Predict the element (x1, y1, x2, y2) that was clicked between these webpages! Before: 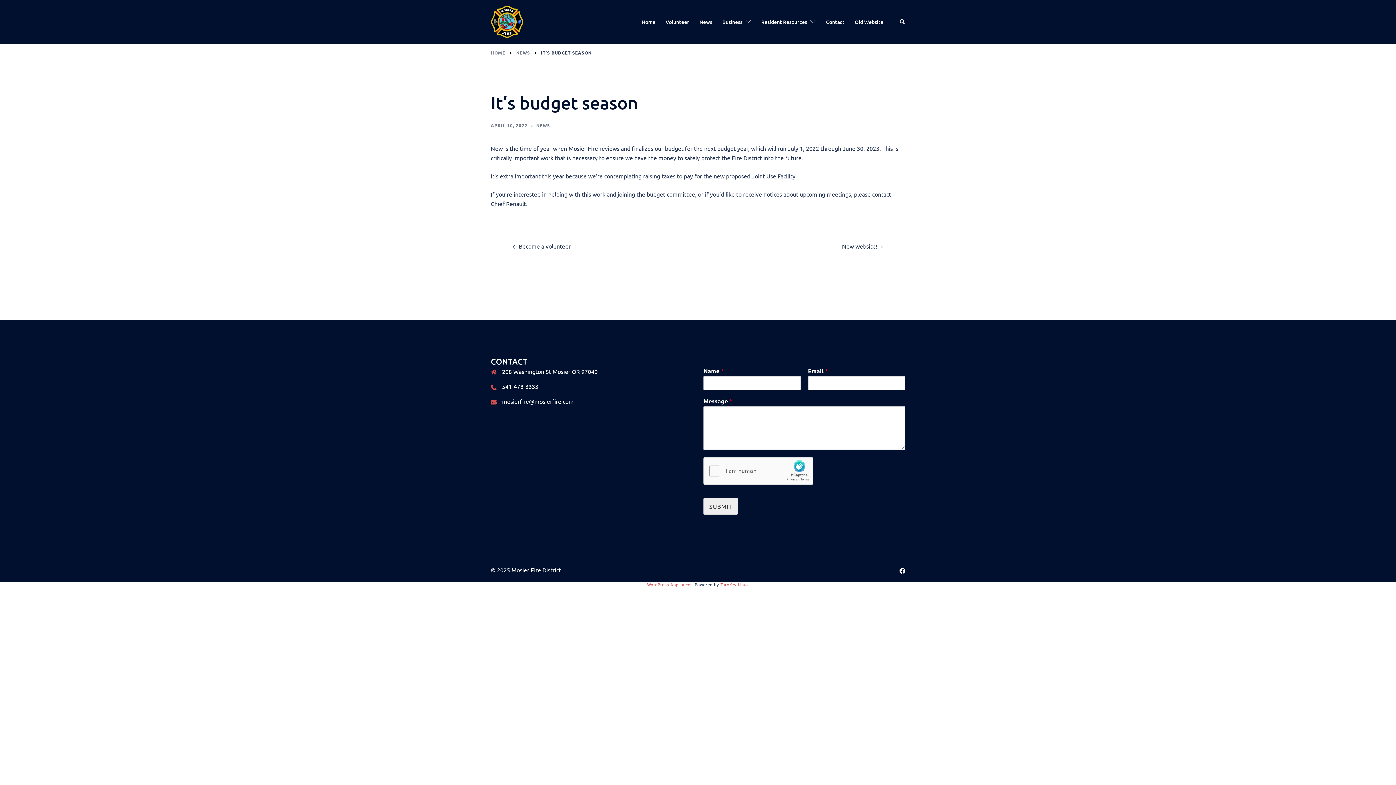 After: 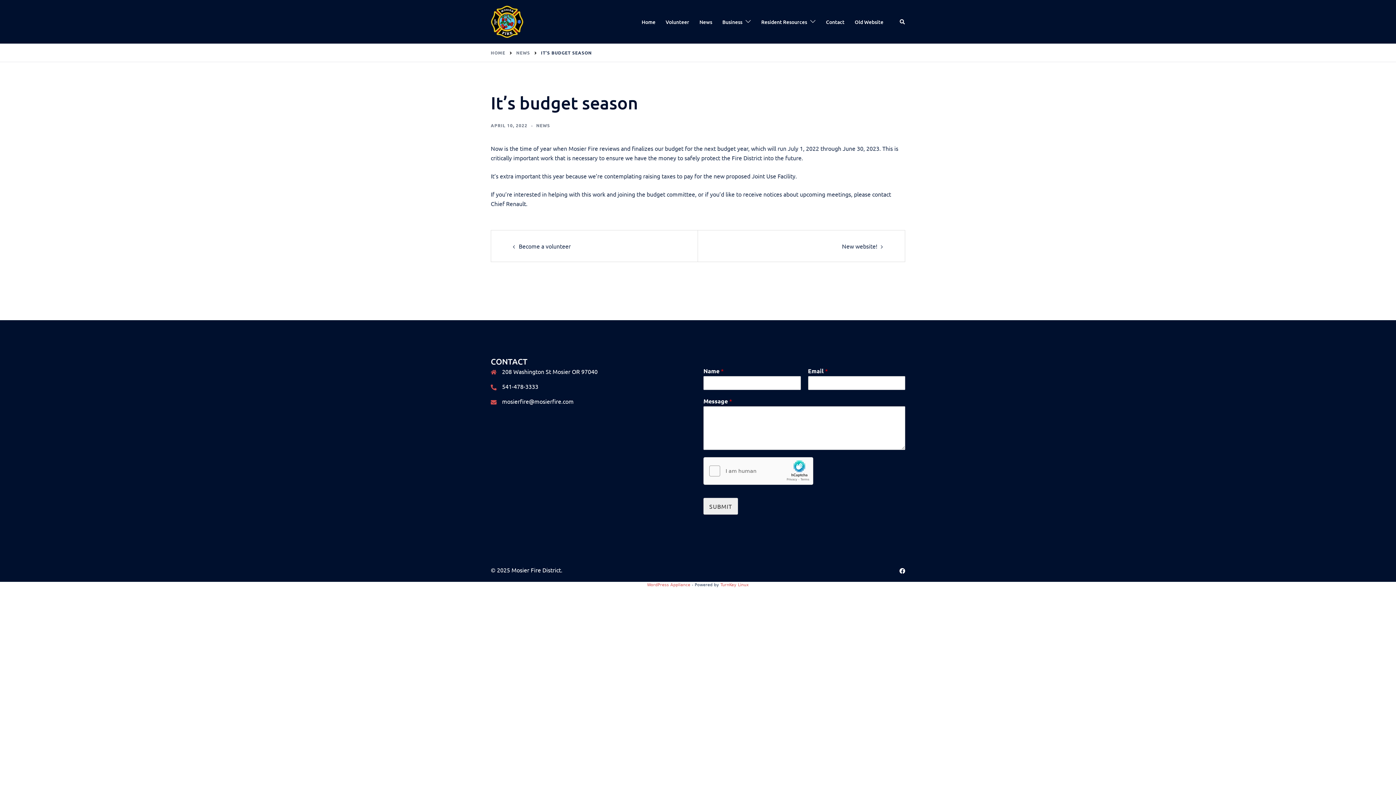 Action: bbox: (899, 566, 905, 573) label: facebook link, opens in a new tab